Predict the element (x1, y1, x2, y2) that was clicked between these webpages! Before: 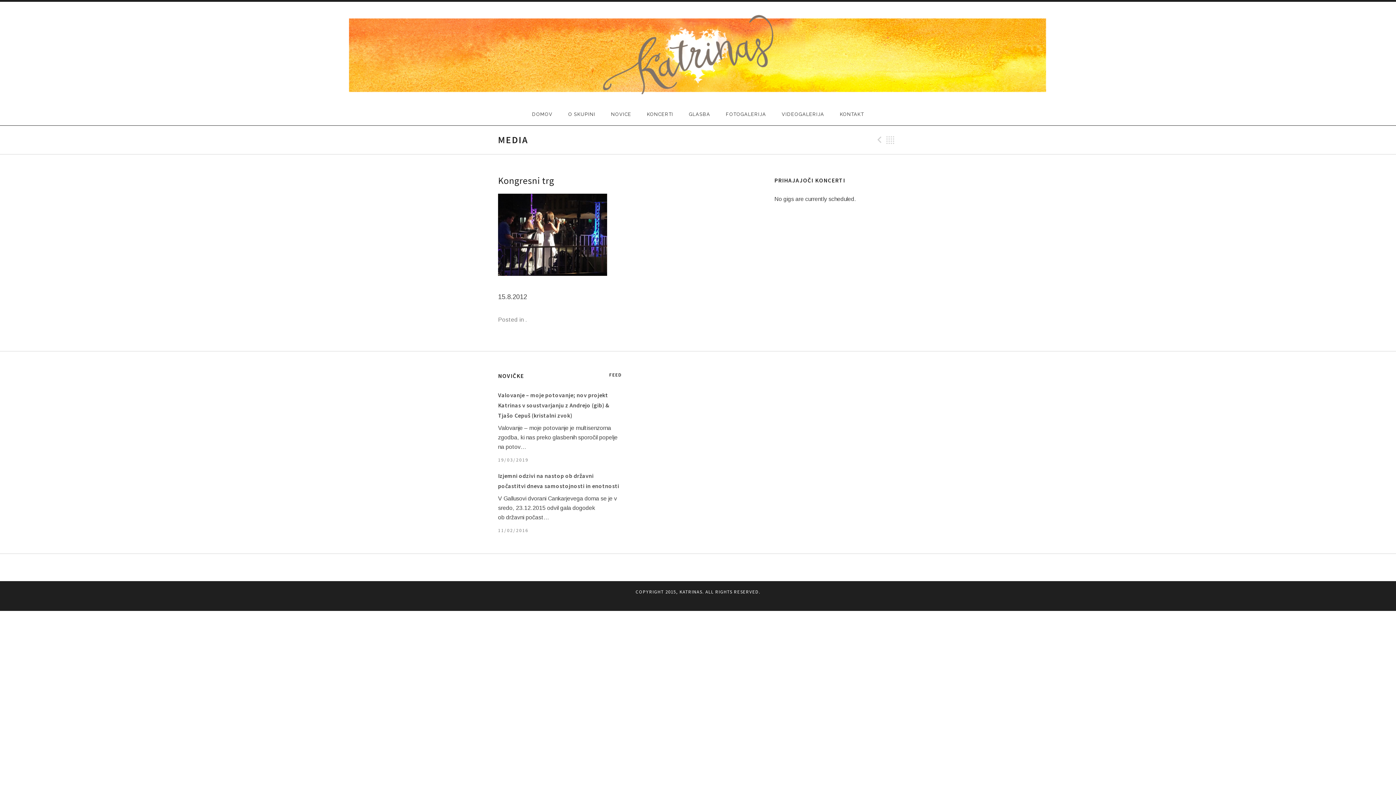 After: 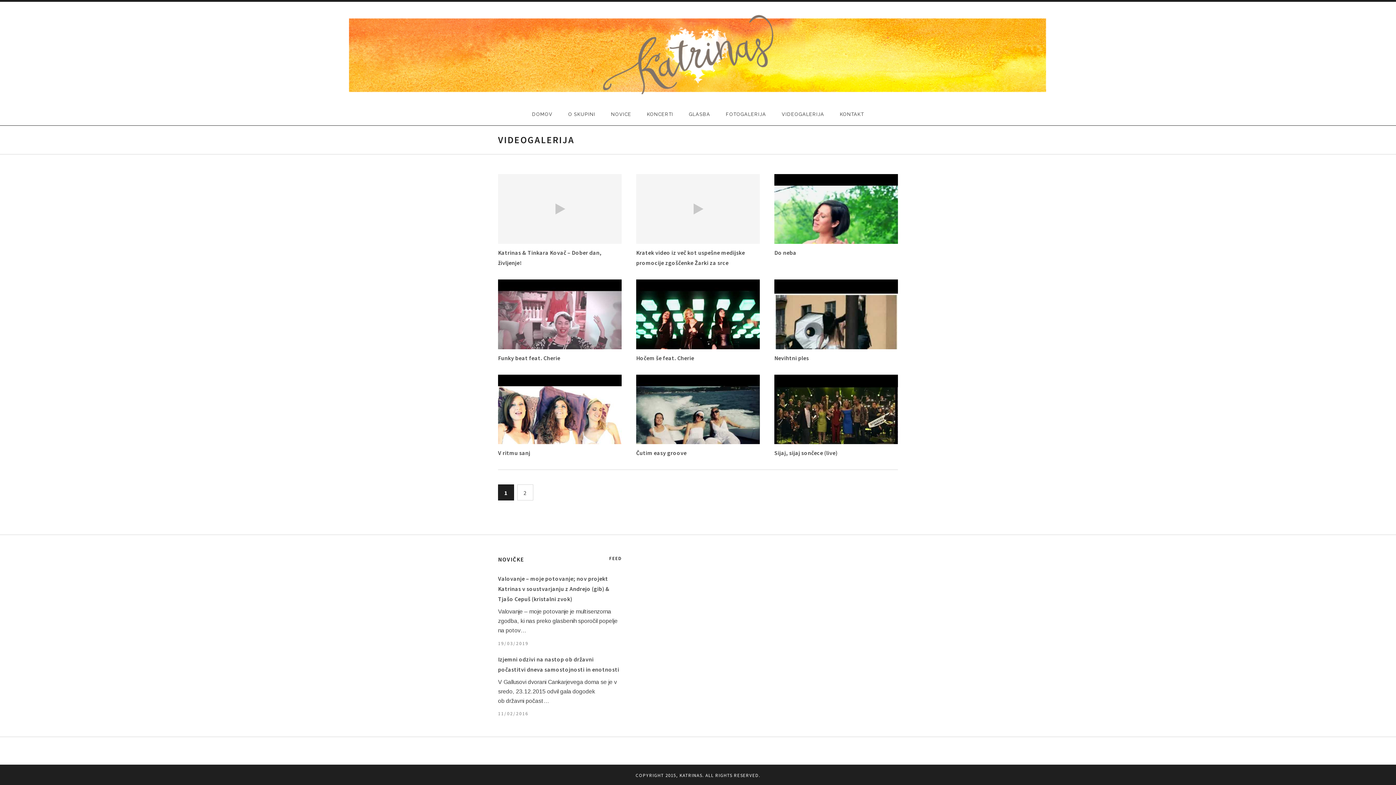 Action: bbox: (774, 103, 831, 125) label: VIDEOGALERIJA